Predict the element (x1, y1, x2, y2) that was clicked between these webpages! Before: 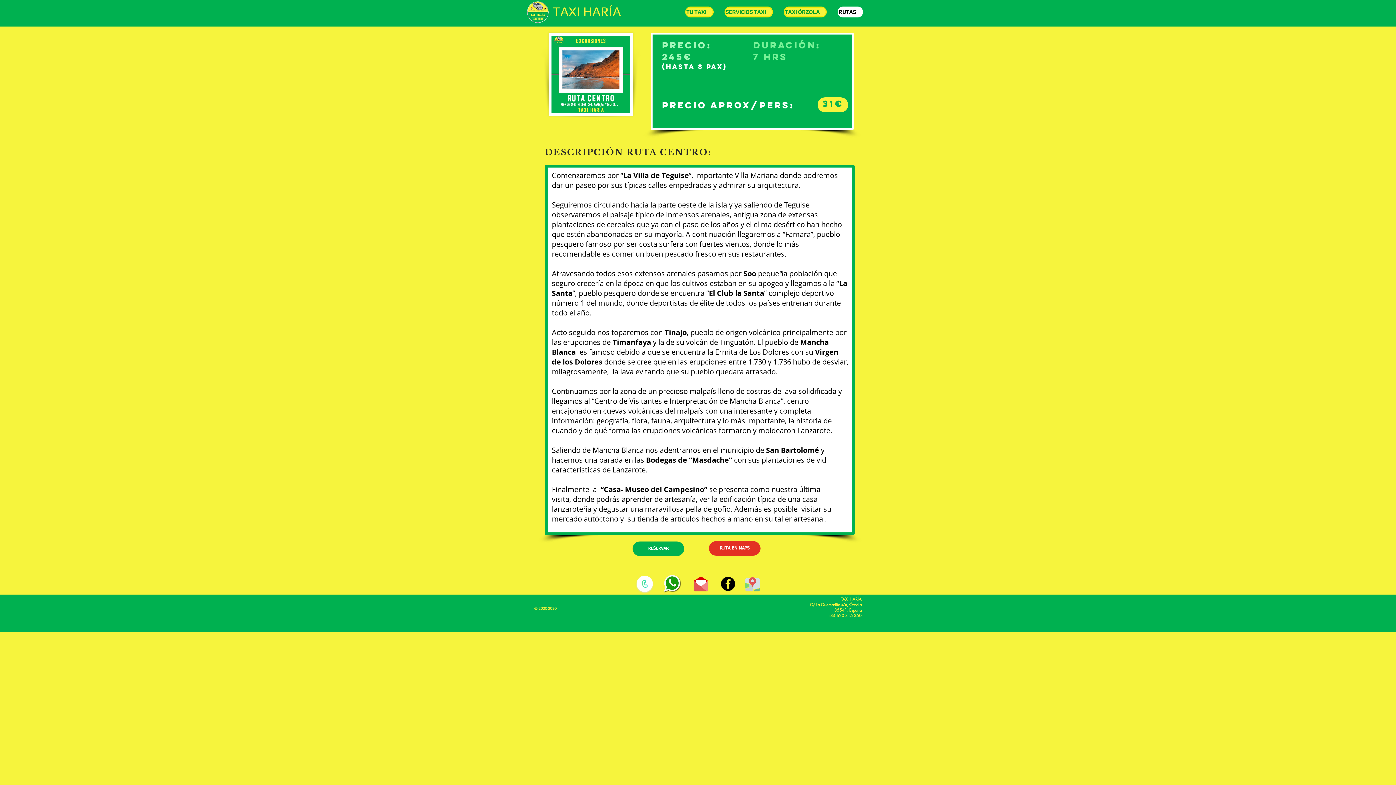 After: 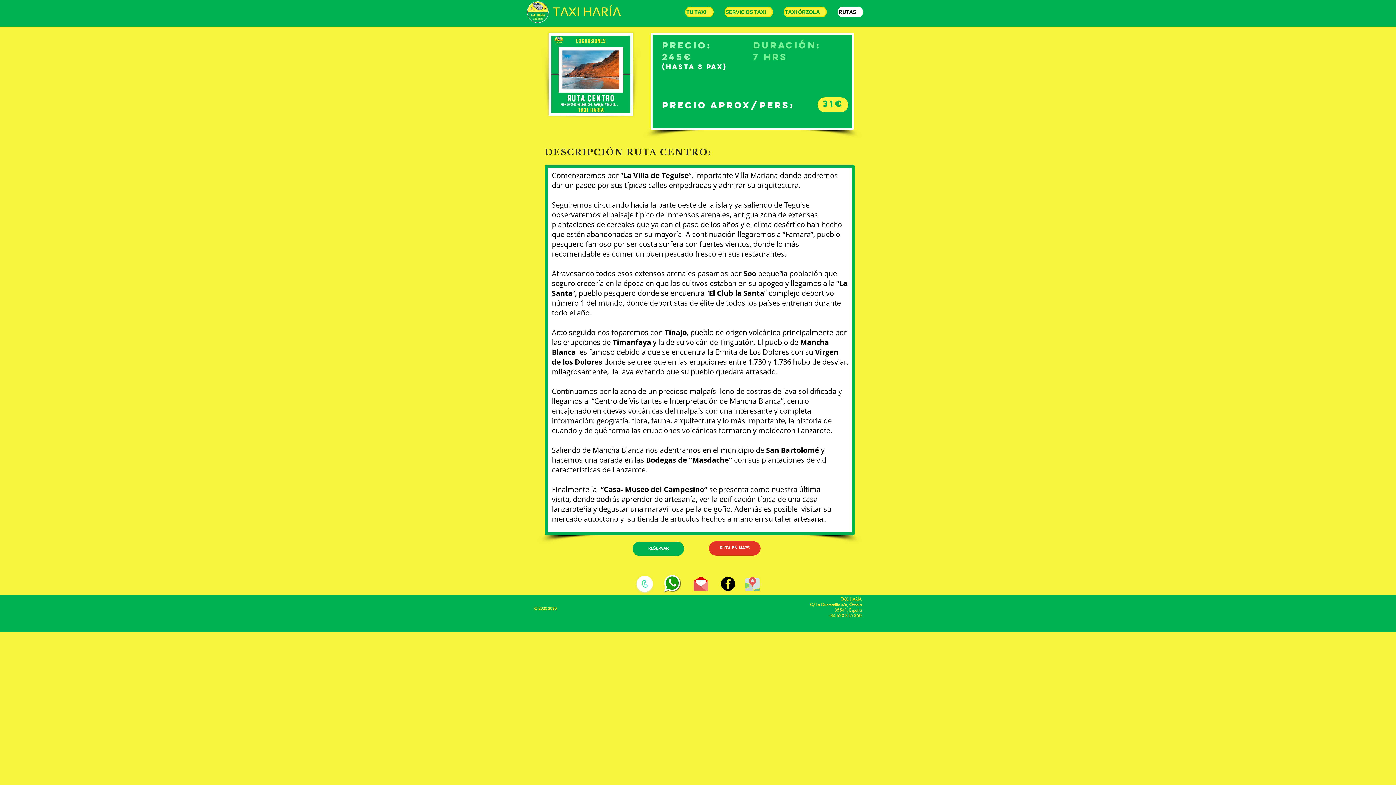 Action: label: Envíanos Correo bbox: (692, 574, 710, 593)